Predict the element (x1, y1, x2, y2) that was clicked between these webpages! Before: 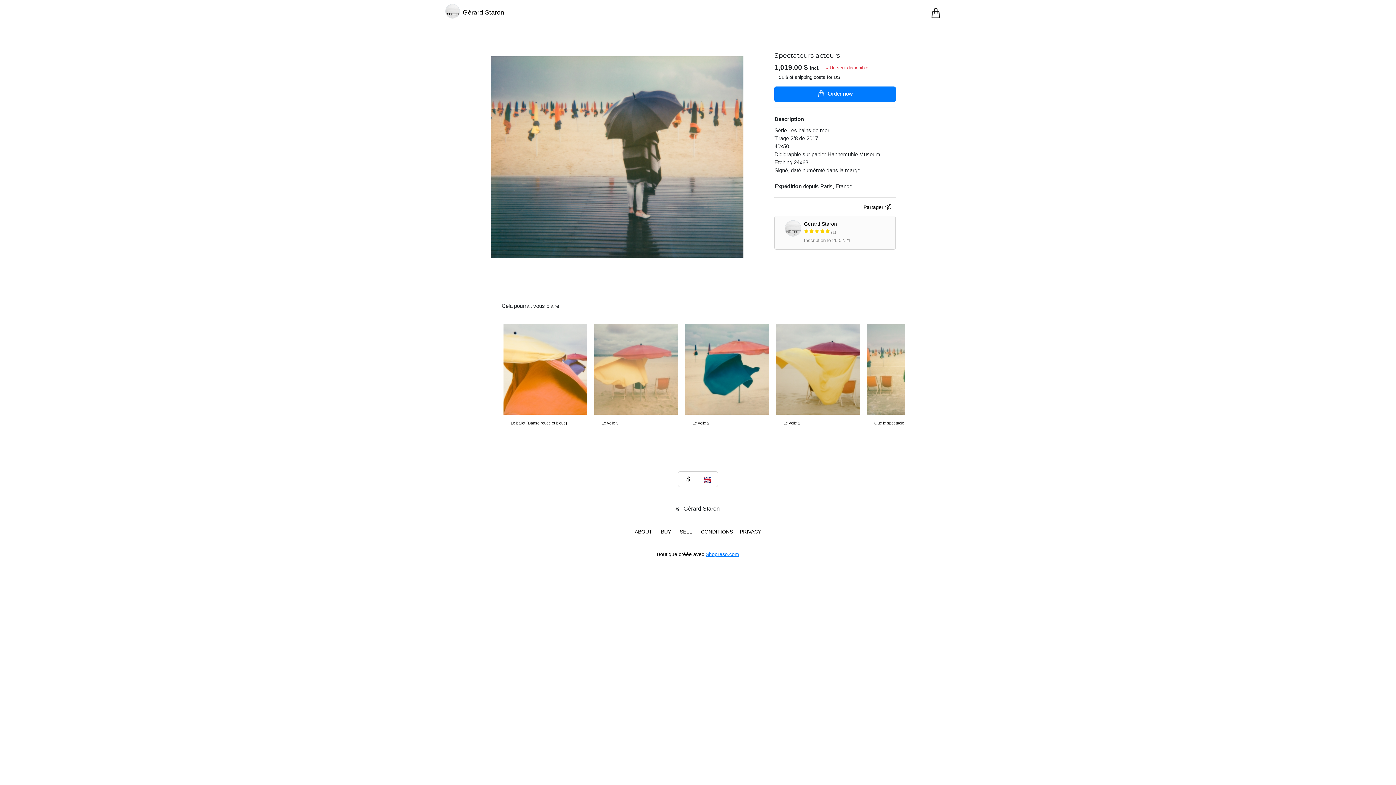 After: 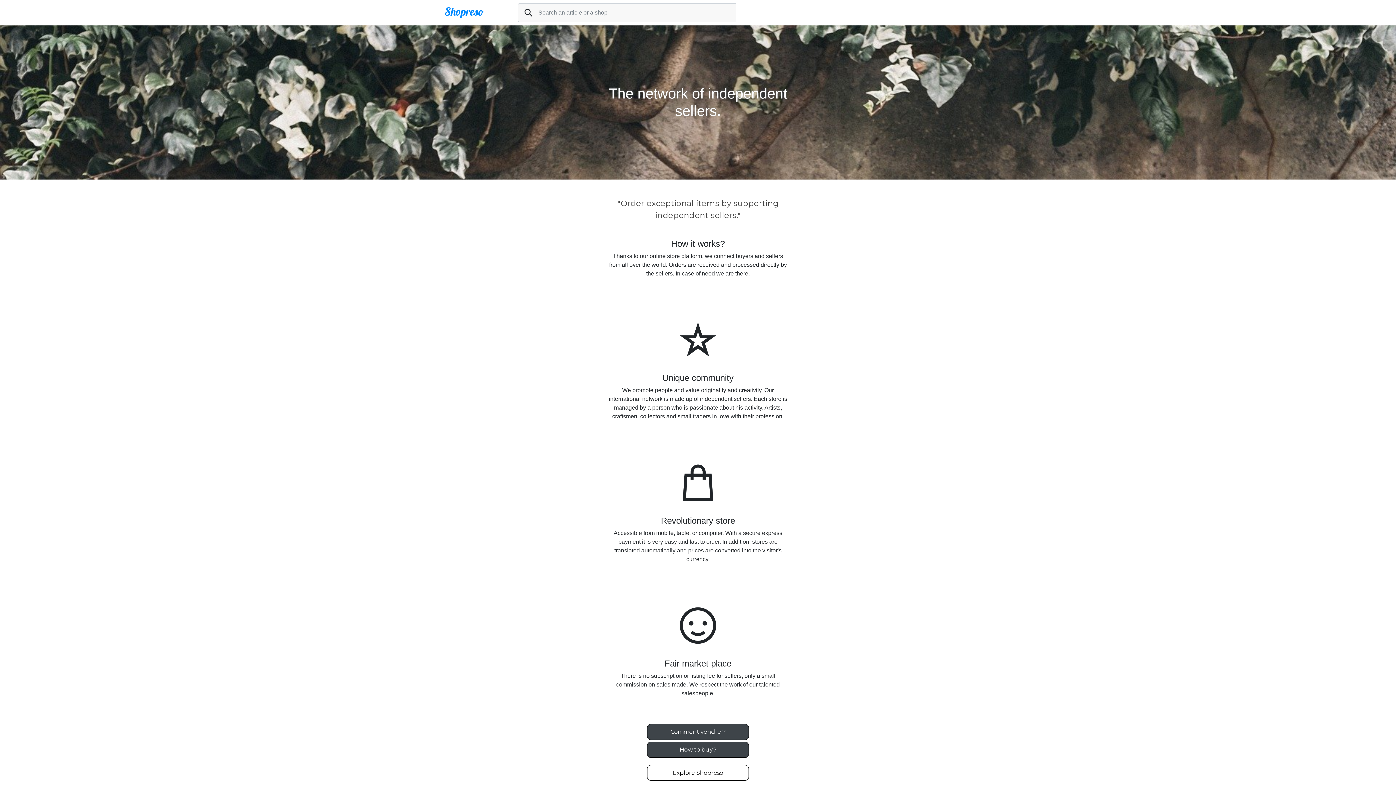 Action: bbox: (634, 528, 652, 534) label: ABOUT